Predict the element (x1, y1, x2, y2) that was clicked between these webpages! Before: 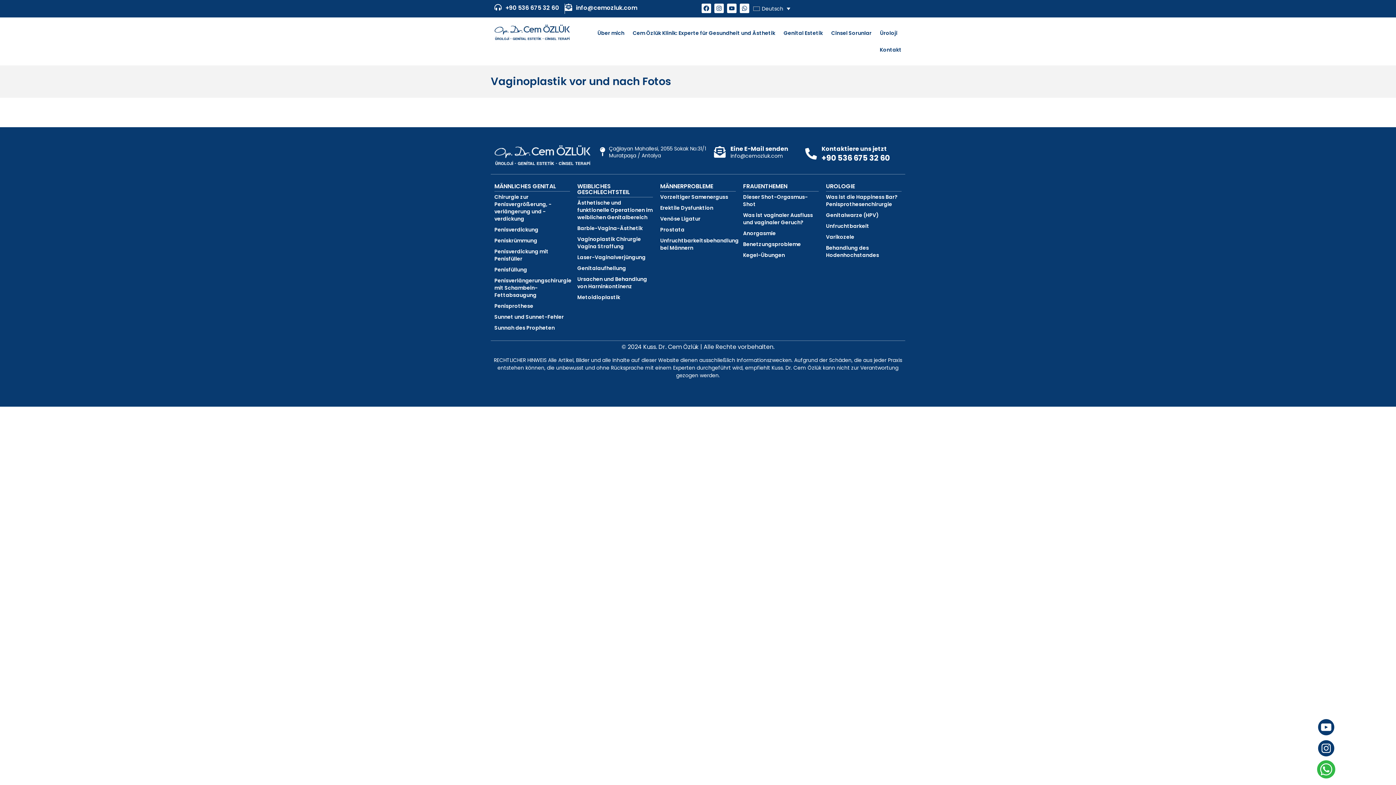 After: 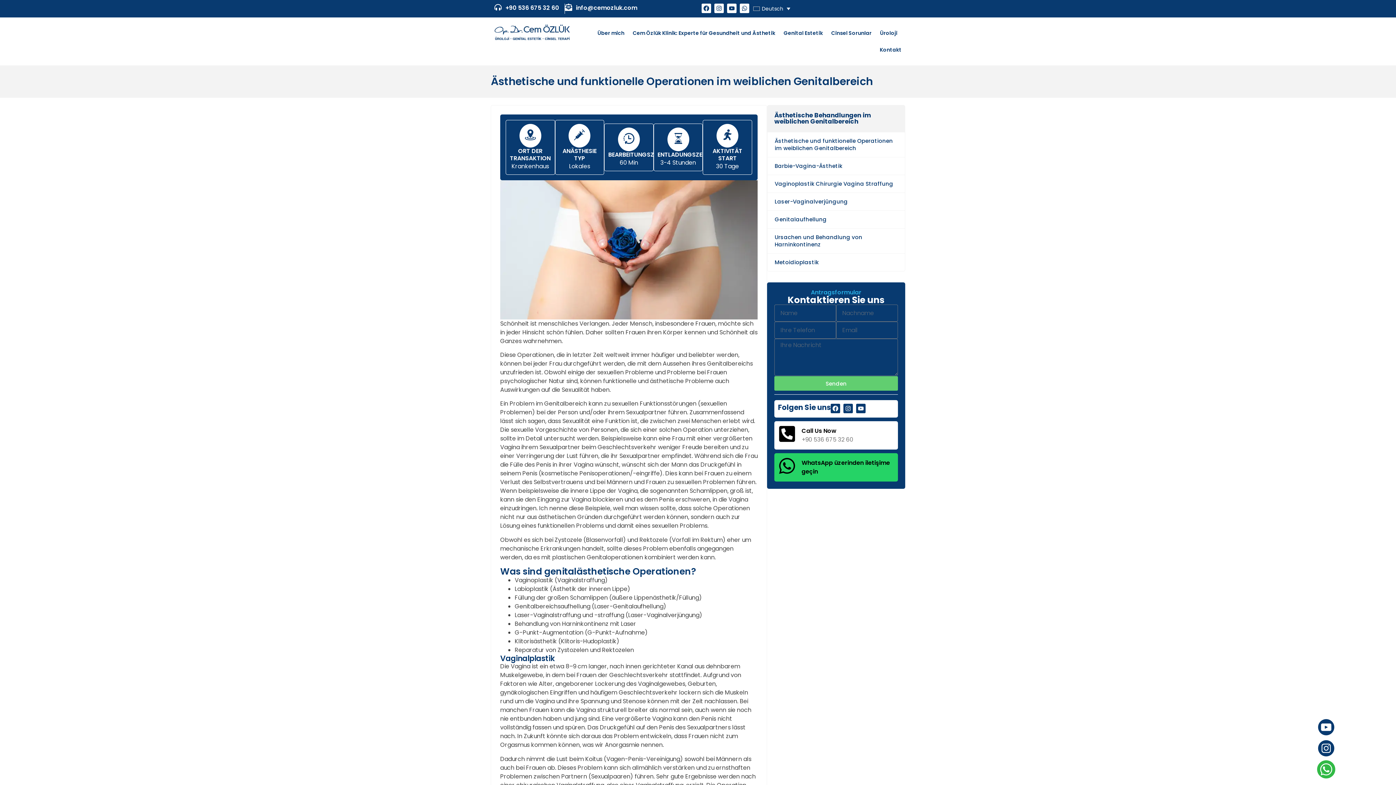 Action: bbox: (577, 199, 653, 221) label: Ästhetische und funktionelle Operationen im weiblichen Genitalbereich